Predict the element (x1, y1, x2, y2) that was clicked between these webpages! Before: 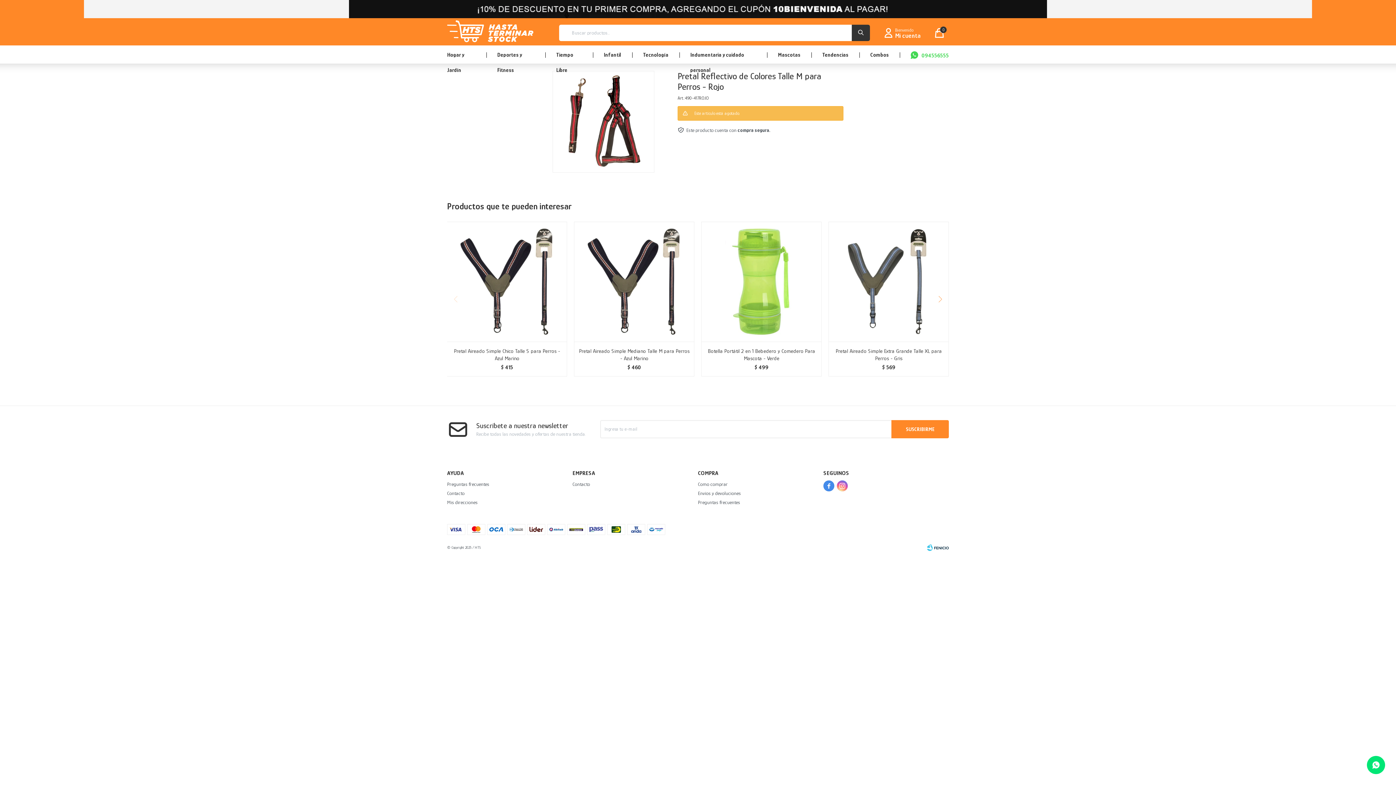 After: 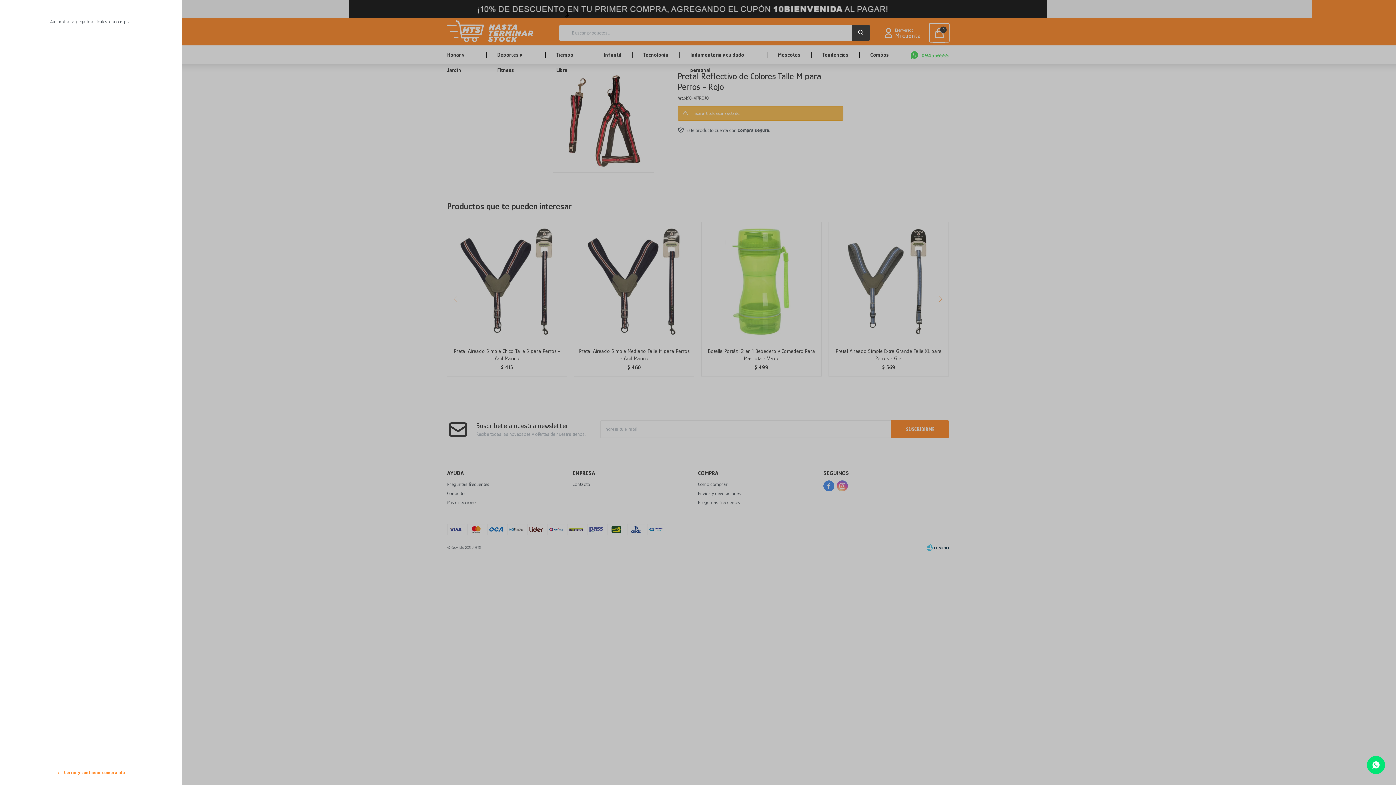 Action: label: Carrito bbox: (930, 23, 949, 41)